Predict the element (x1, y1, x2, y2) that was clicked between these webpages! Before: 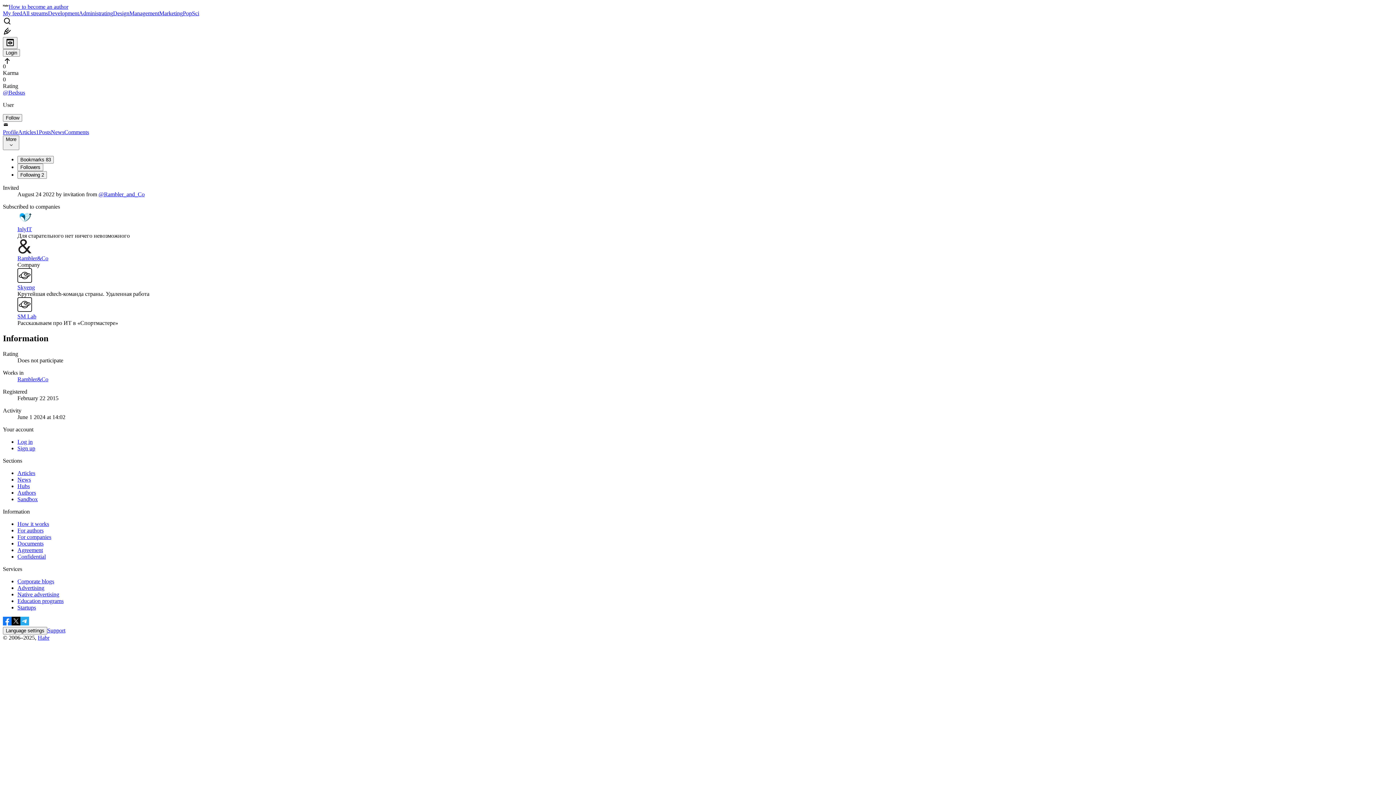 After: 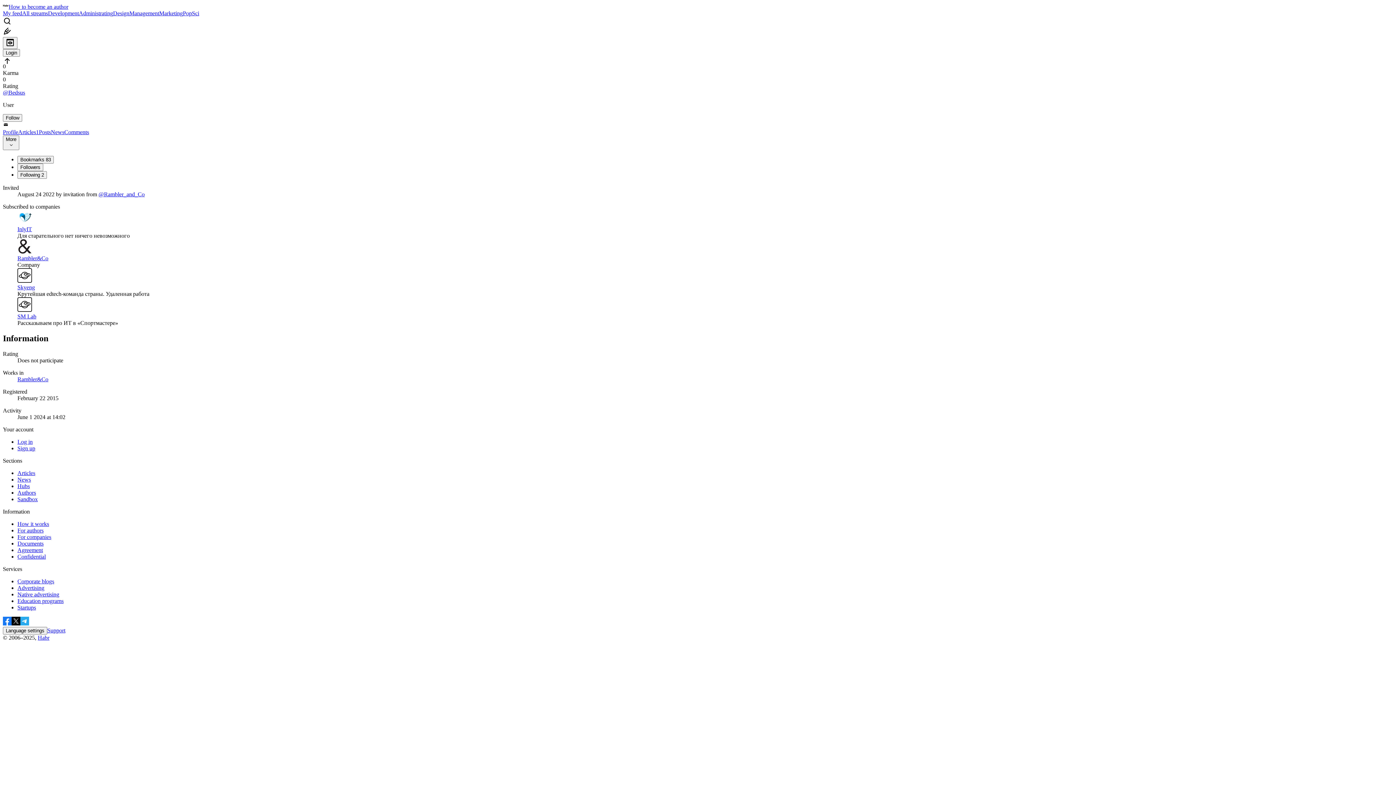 Action: bbox: (2, 56, 1393, 63)